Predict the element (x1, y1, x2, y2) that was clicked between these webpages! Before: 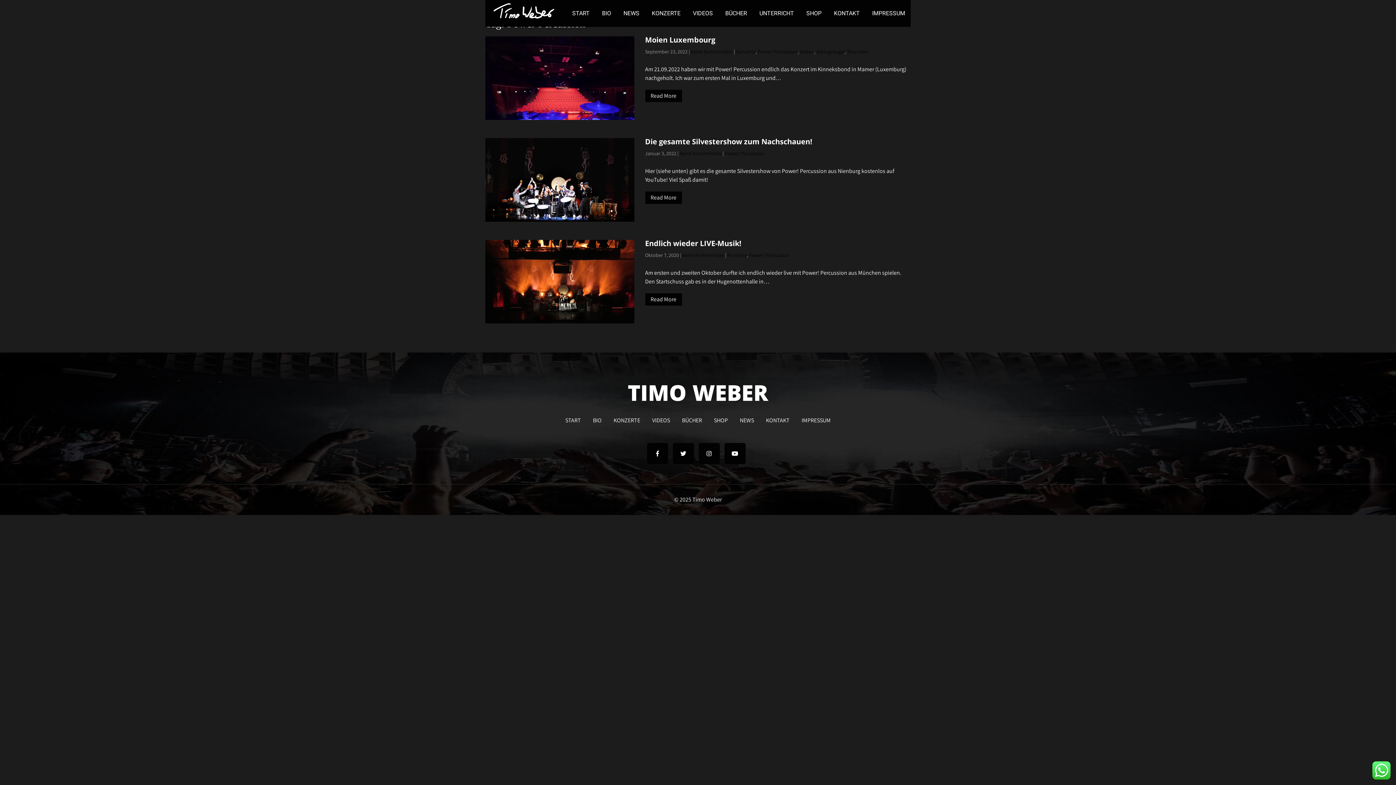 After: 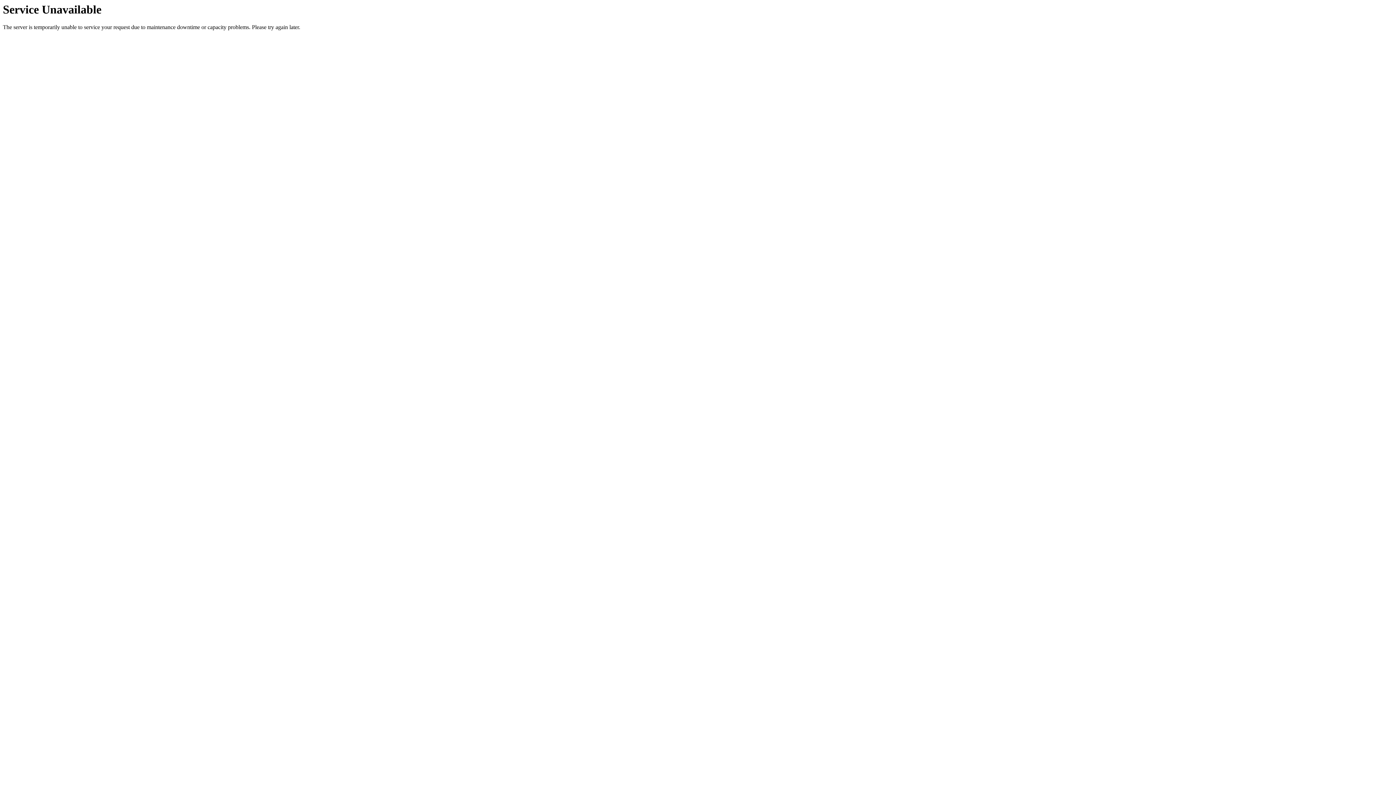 Action: bbox: (687, 0, 718, 26) label: VIDEOS